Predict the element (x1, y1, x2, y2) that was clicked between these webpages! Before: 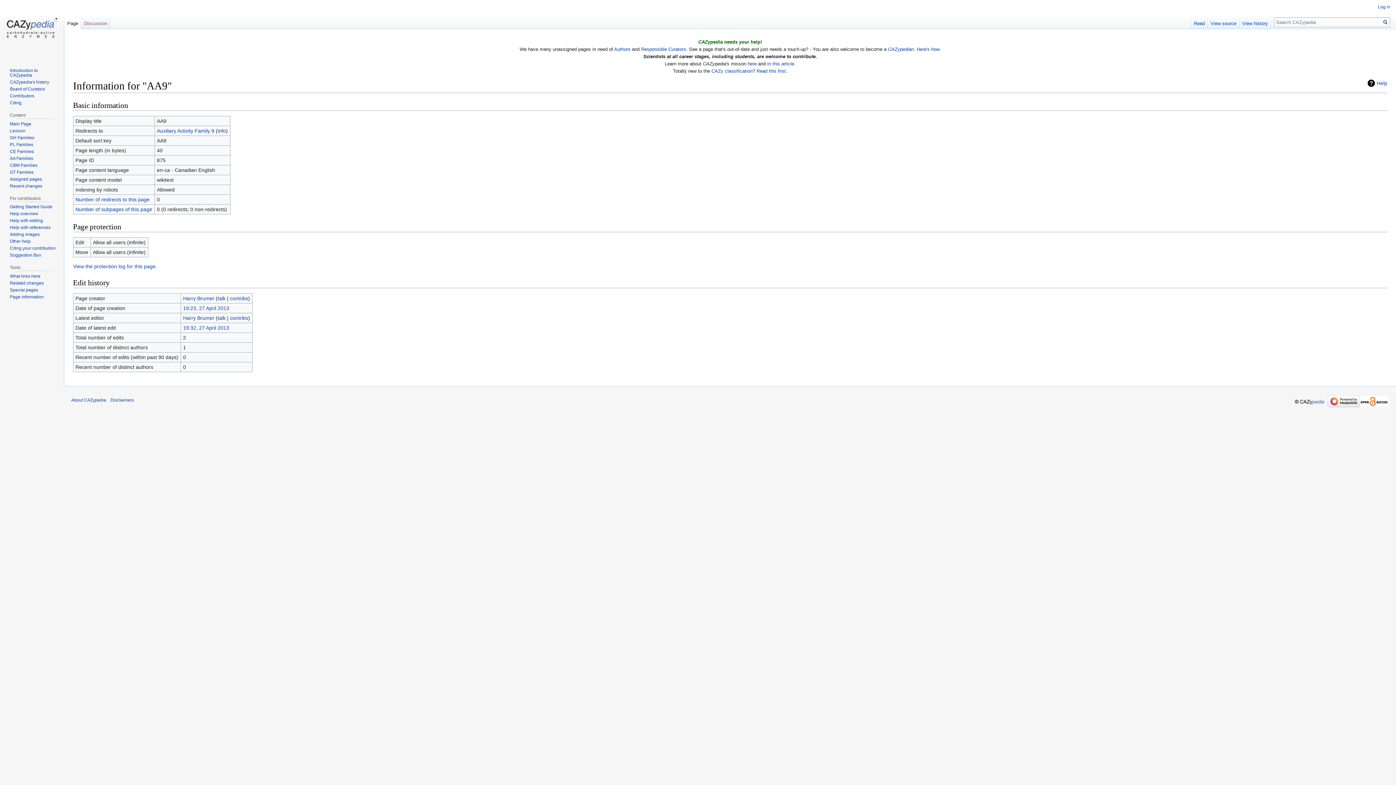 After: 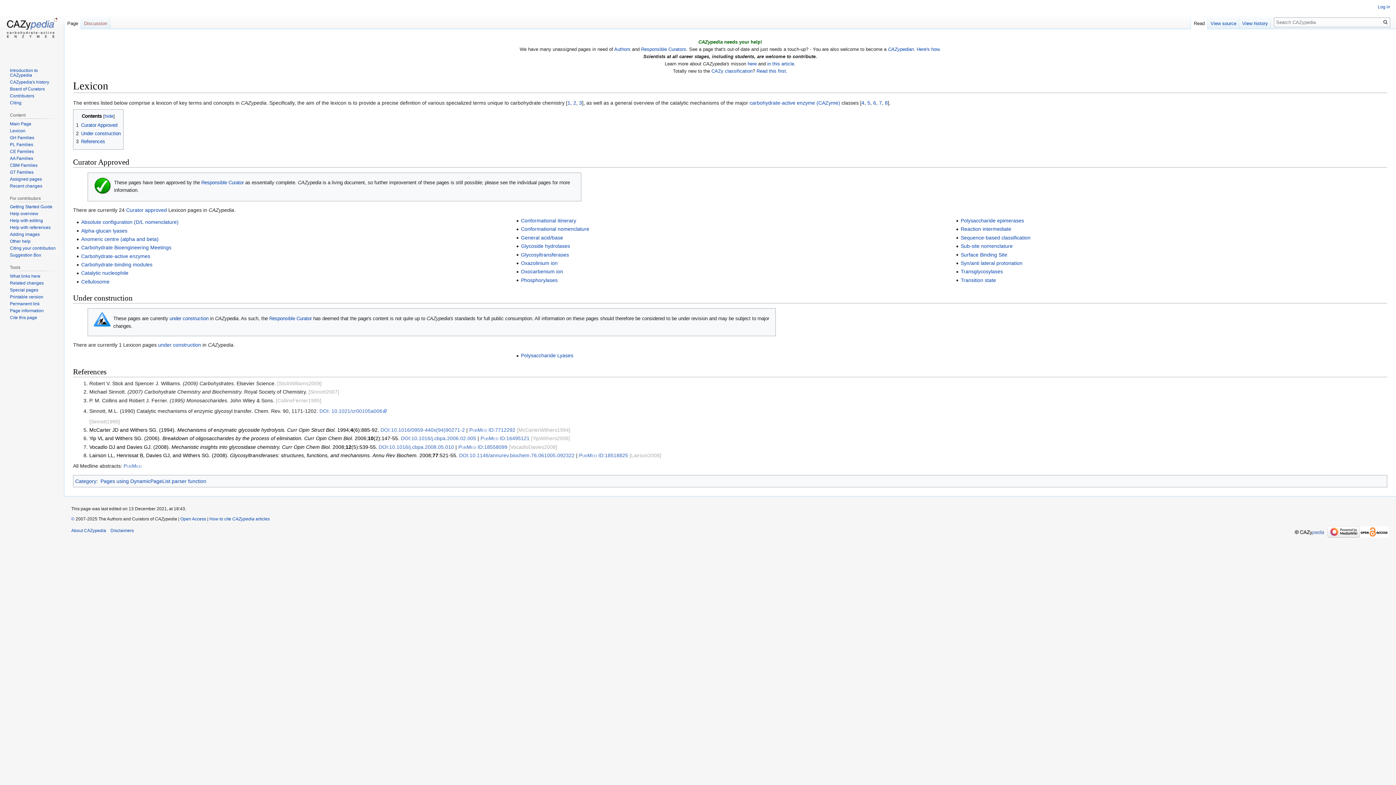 Action: bbox: (9, 128, 25, 133) label: Lexicon